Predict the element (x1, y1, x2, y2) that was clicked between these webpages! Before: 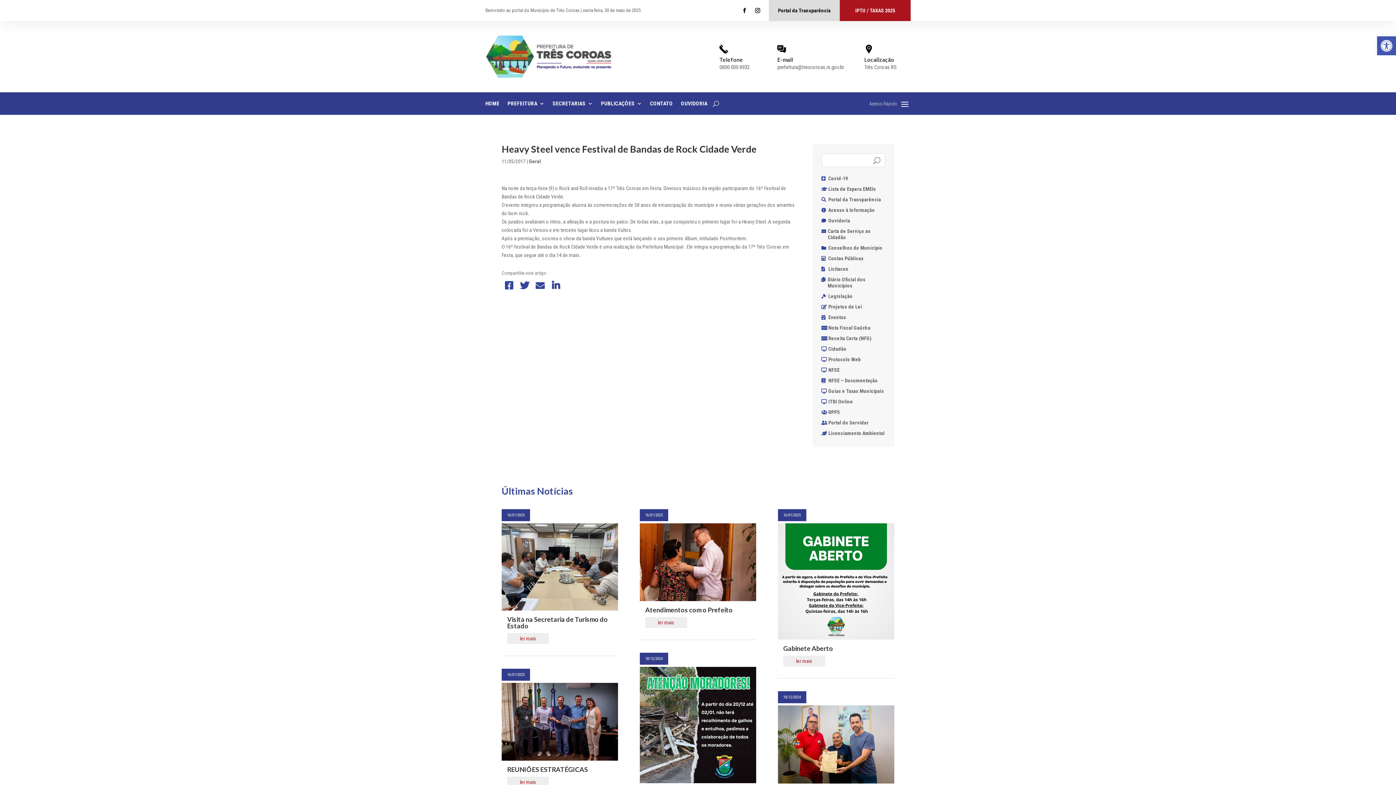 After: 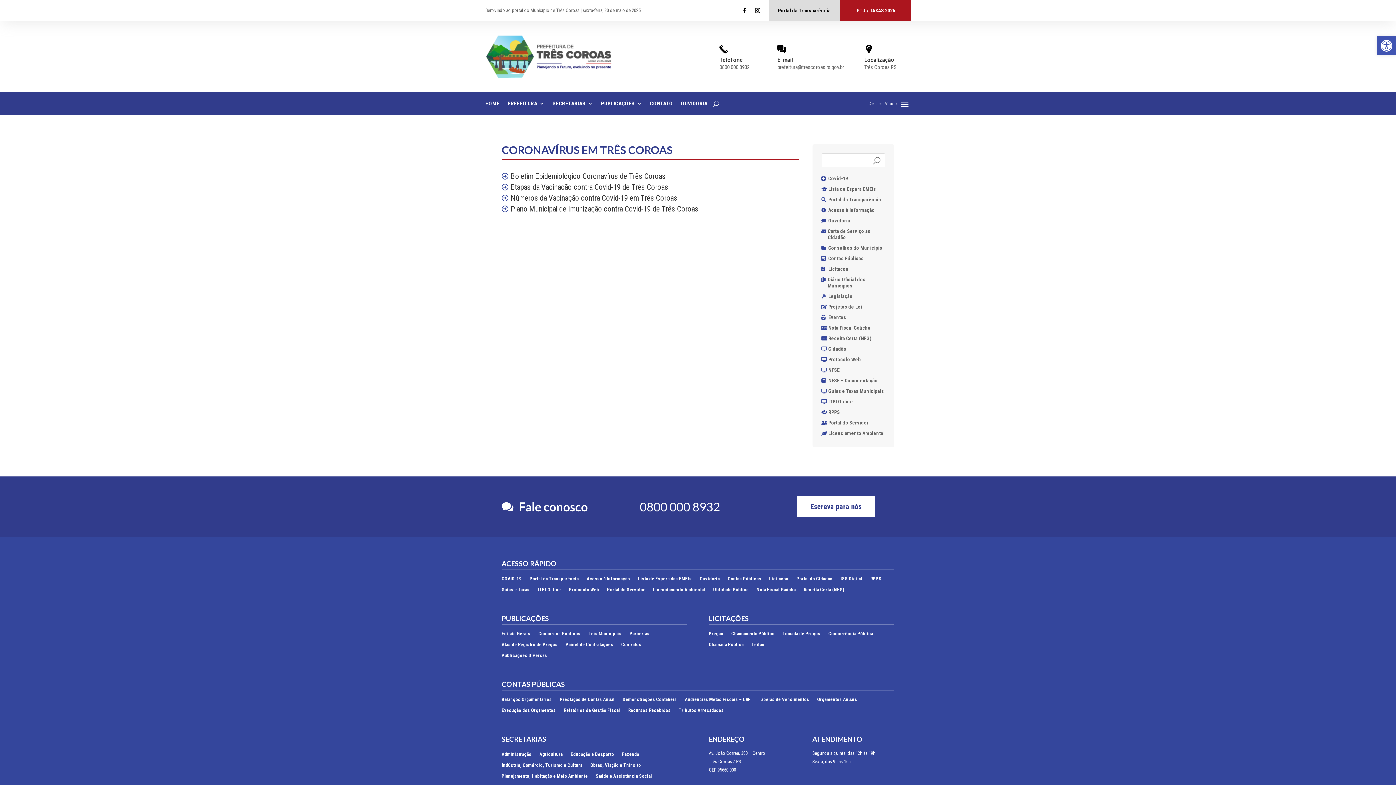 Action: bbox: (828, 175, 848, 183) label: Covid-19